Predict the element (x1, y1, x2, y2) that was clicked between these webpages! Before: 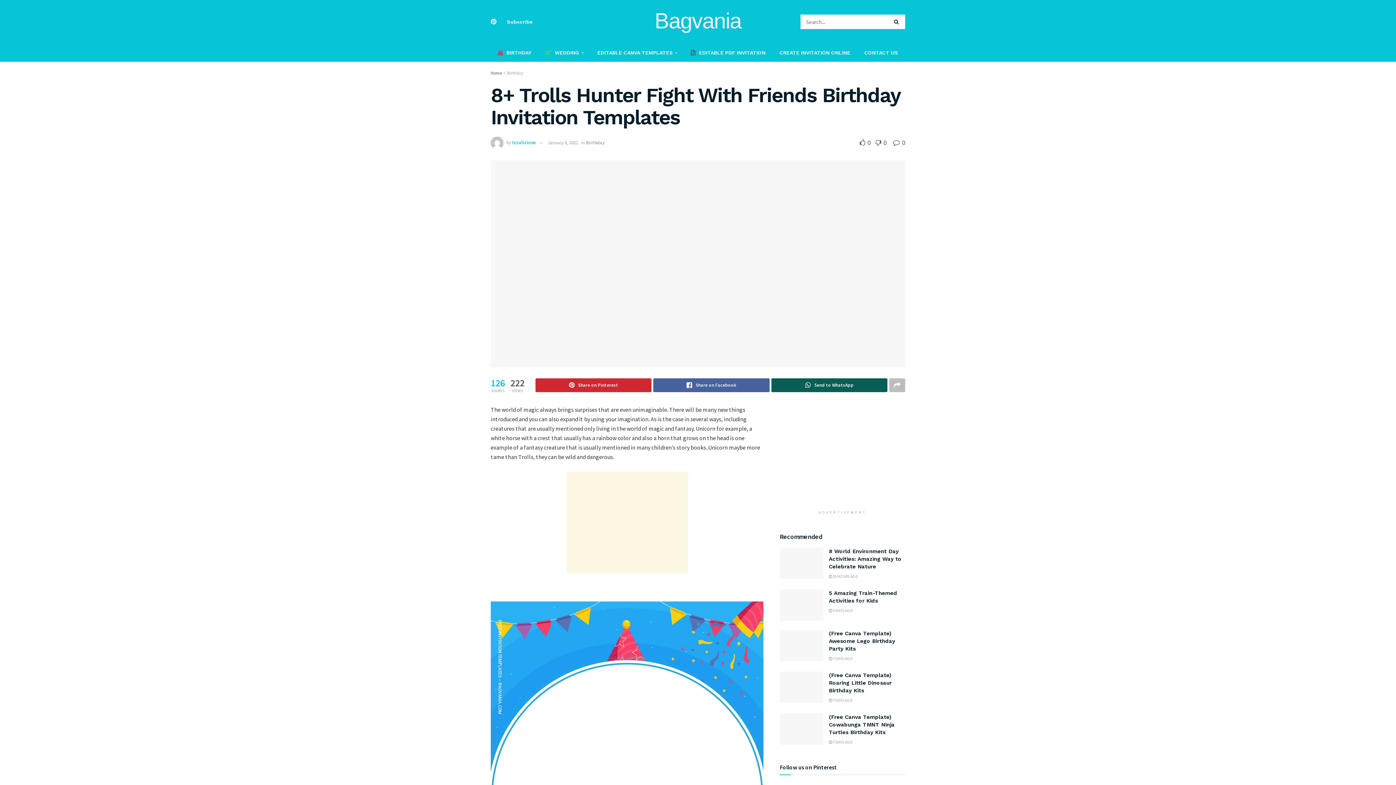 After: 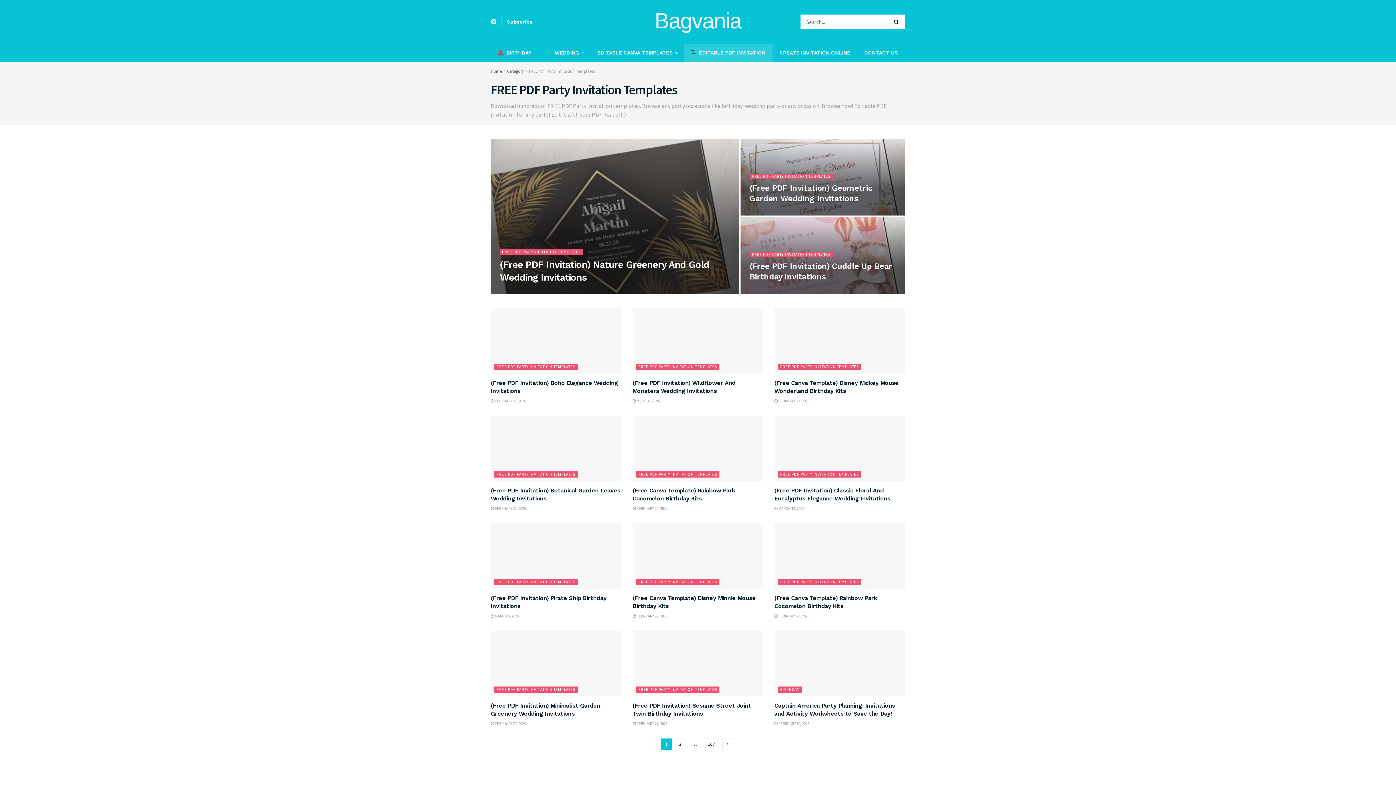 Action: bbox: (684, 43, 772, 61) label: EDITABLE PDF INVITATION